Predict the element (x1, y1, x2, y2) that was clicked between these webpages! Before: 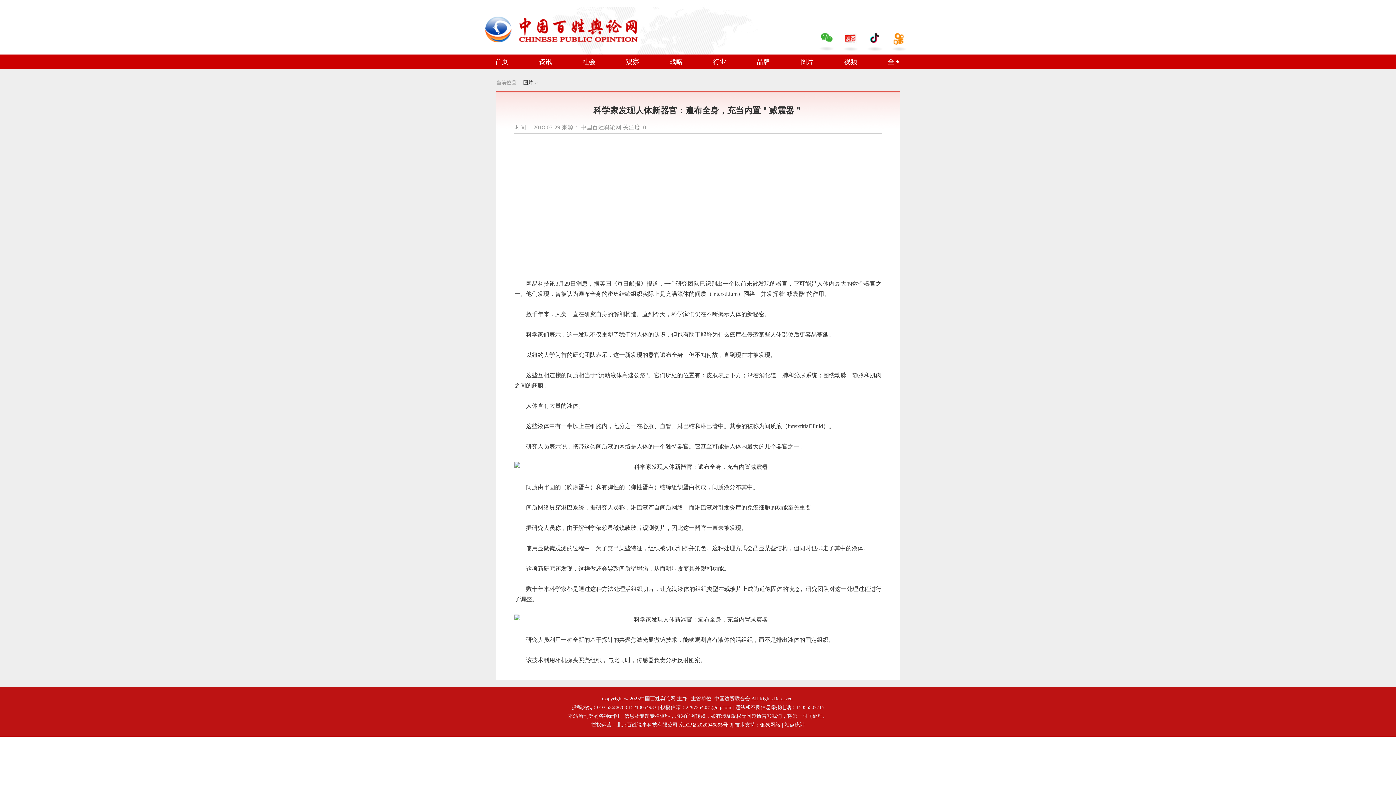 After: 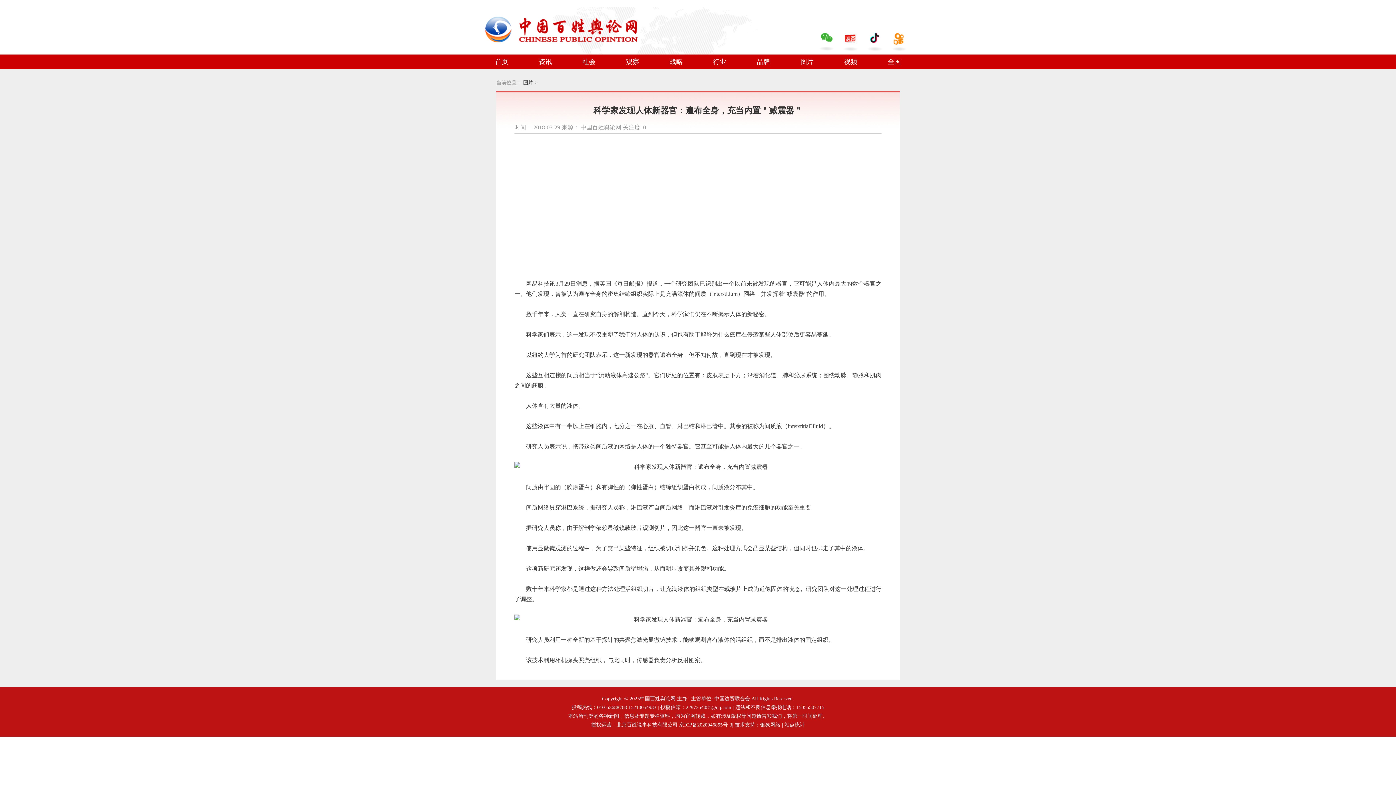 Action: bbox: (679, 722, 732, 728) label: 京ICP备2020046855号-3